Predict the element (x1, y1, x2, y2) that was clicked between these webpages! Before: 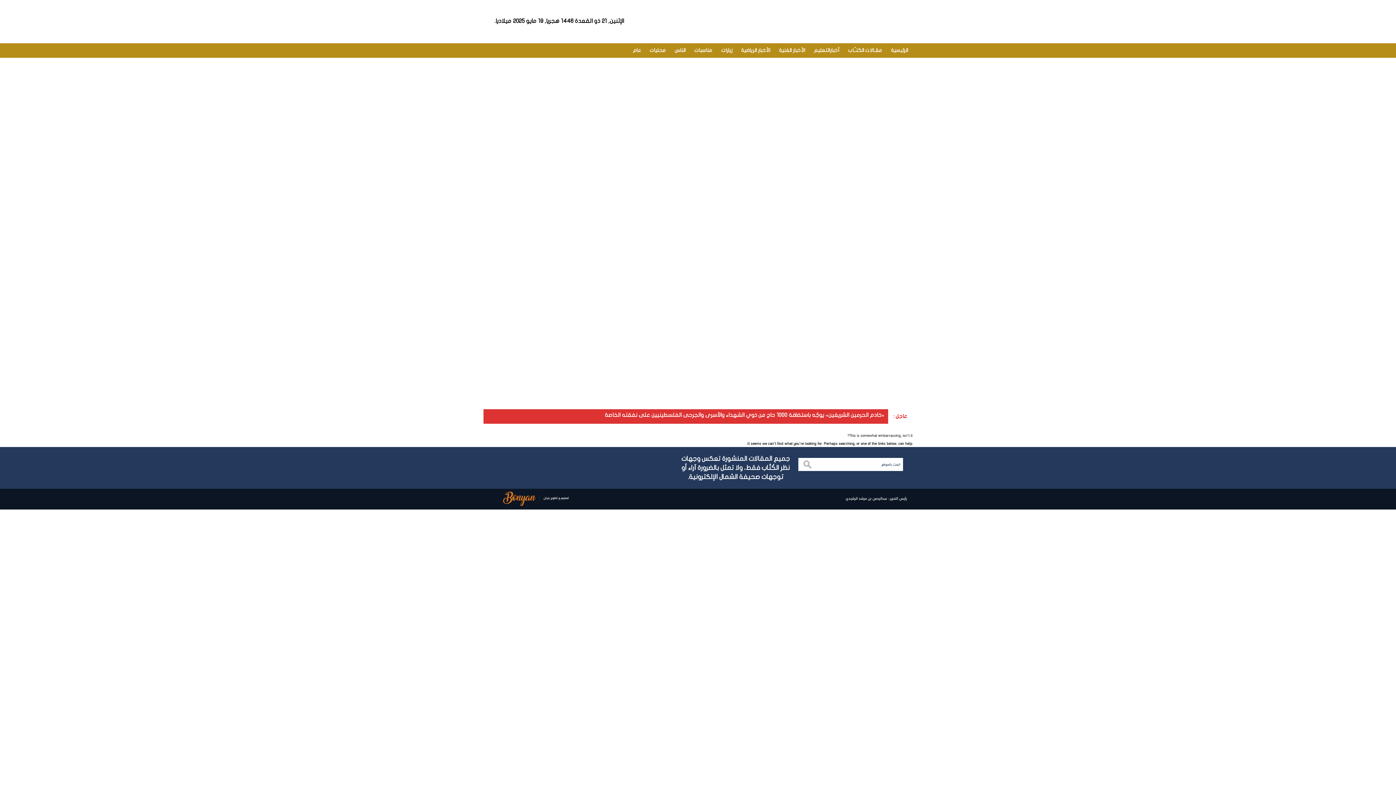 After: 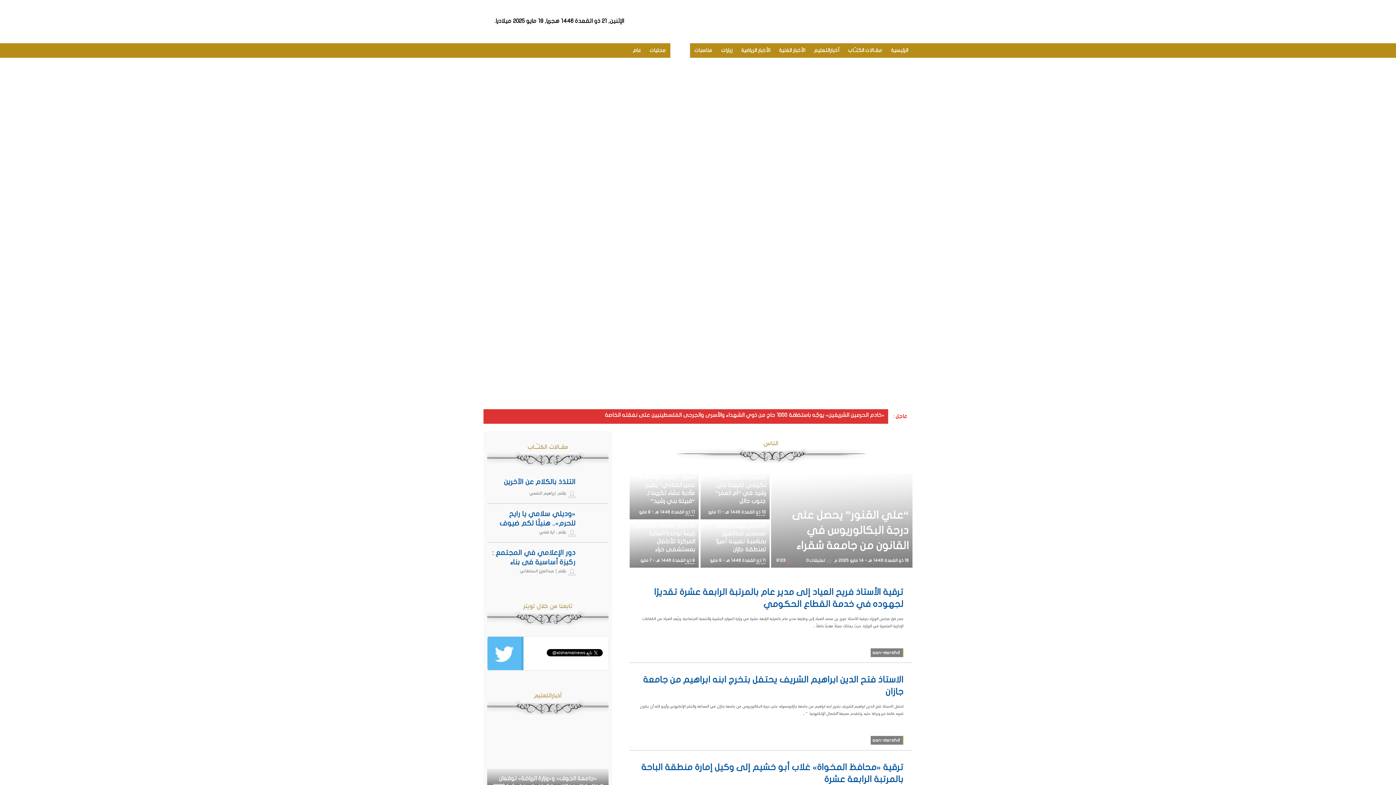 Action: label: الناس bbox: (670, 43, 690, 57)